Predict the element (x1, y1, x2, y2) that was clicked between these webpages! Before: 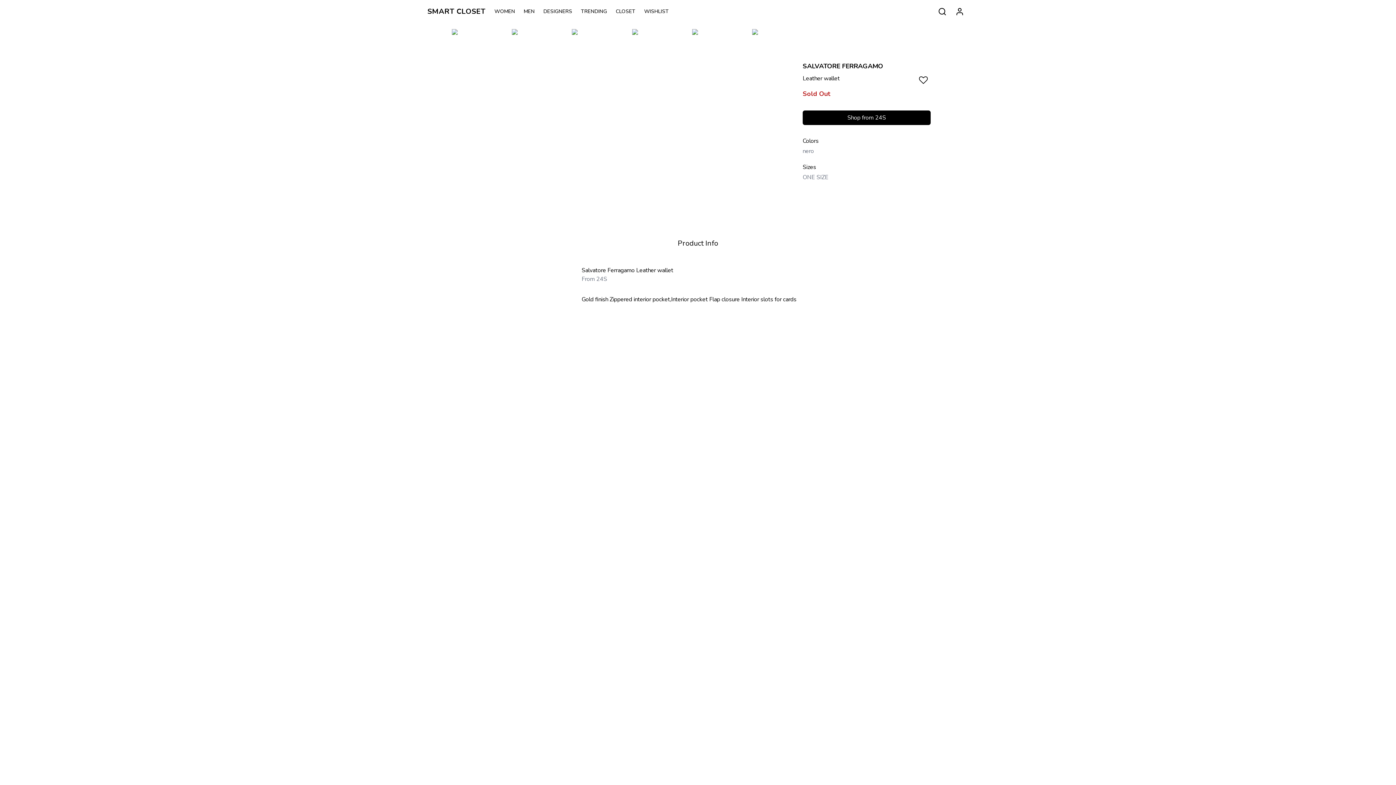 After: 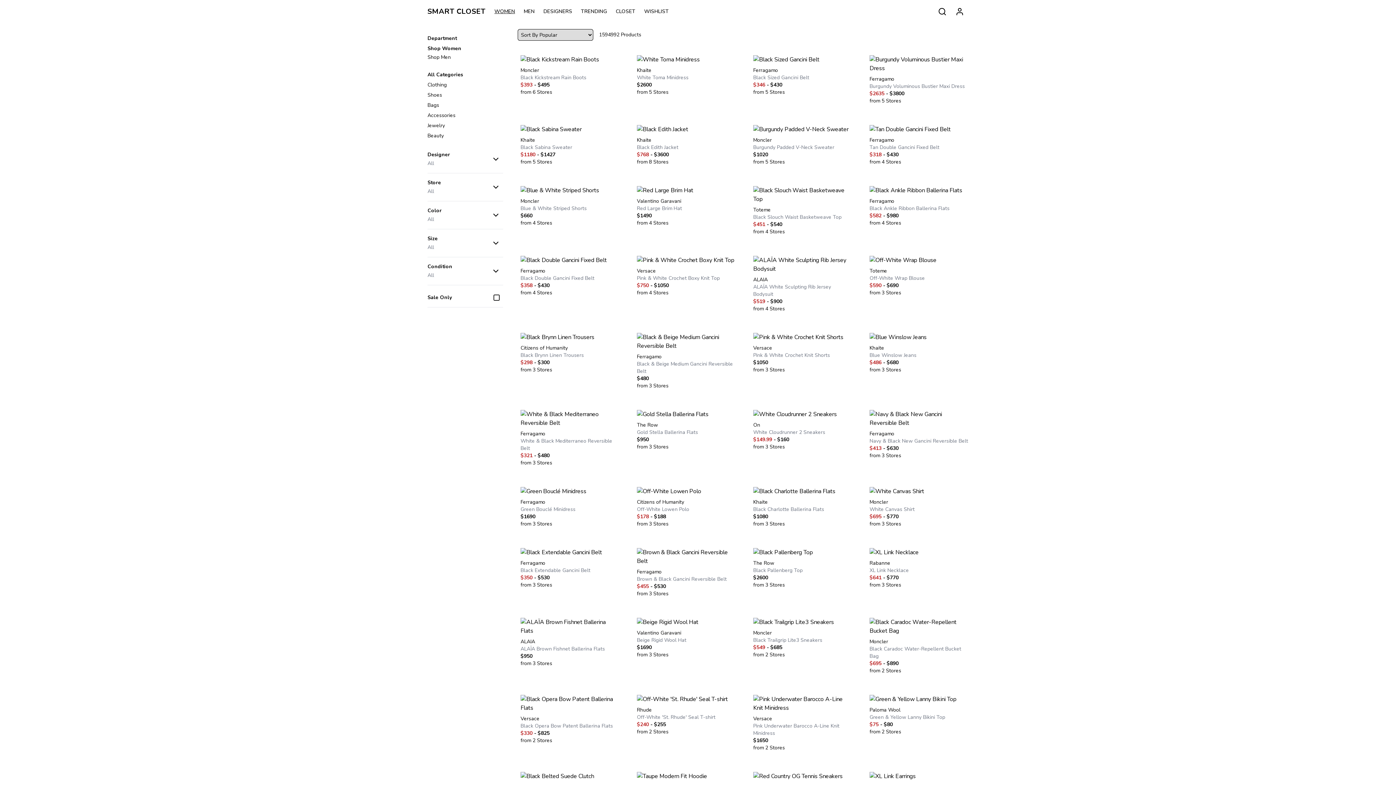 Action: bbox: (494, 8, 523, 15) label: WOMEN